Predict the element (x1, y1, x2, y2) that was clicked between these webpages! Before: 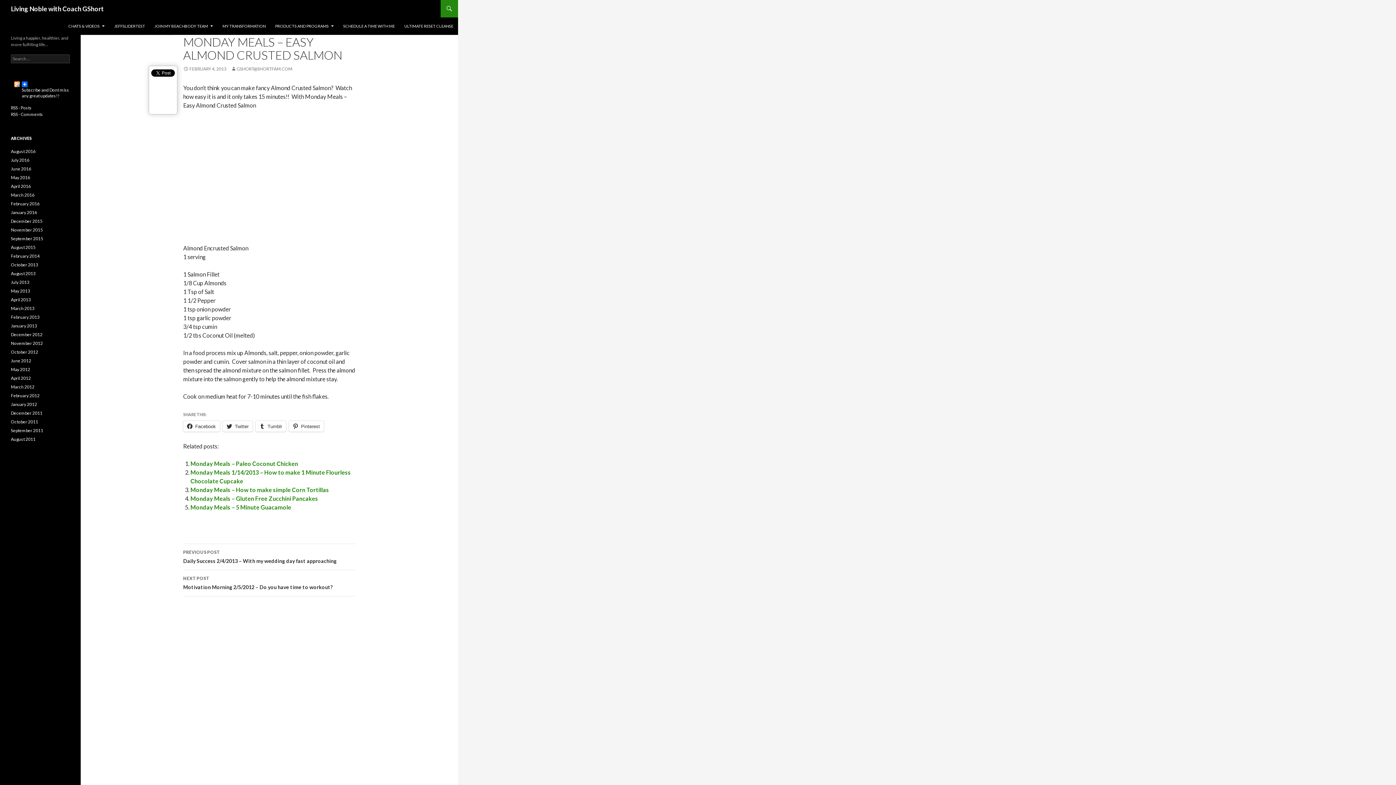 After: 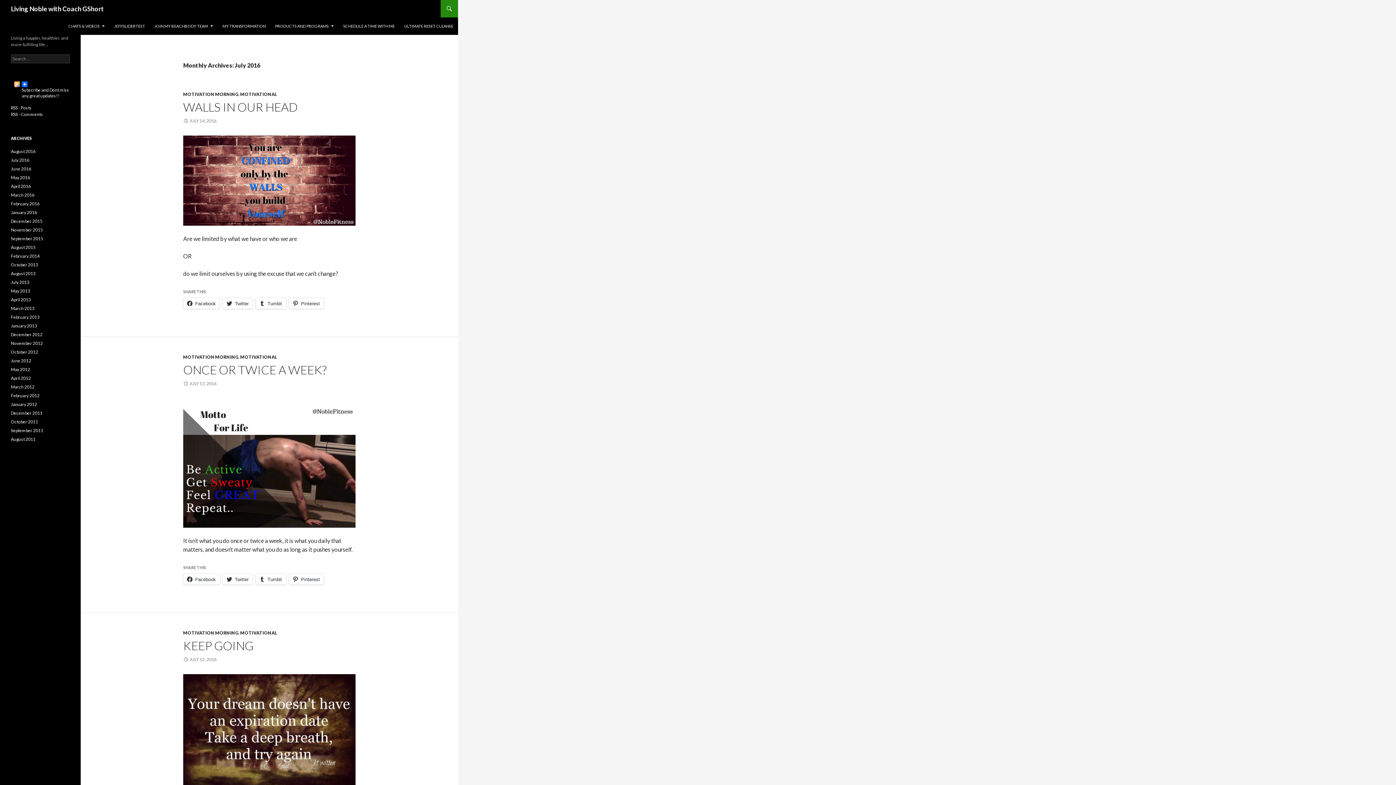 Action: label: July 2016 bbox: (10, 157, 29, 162)